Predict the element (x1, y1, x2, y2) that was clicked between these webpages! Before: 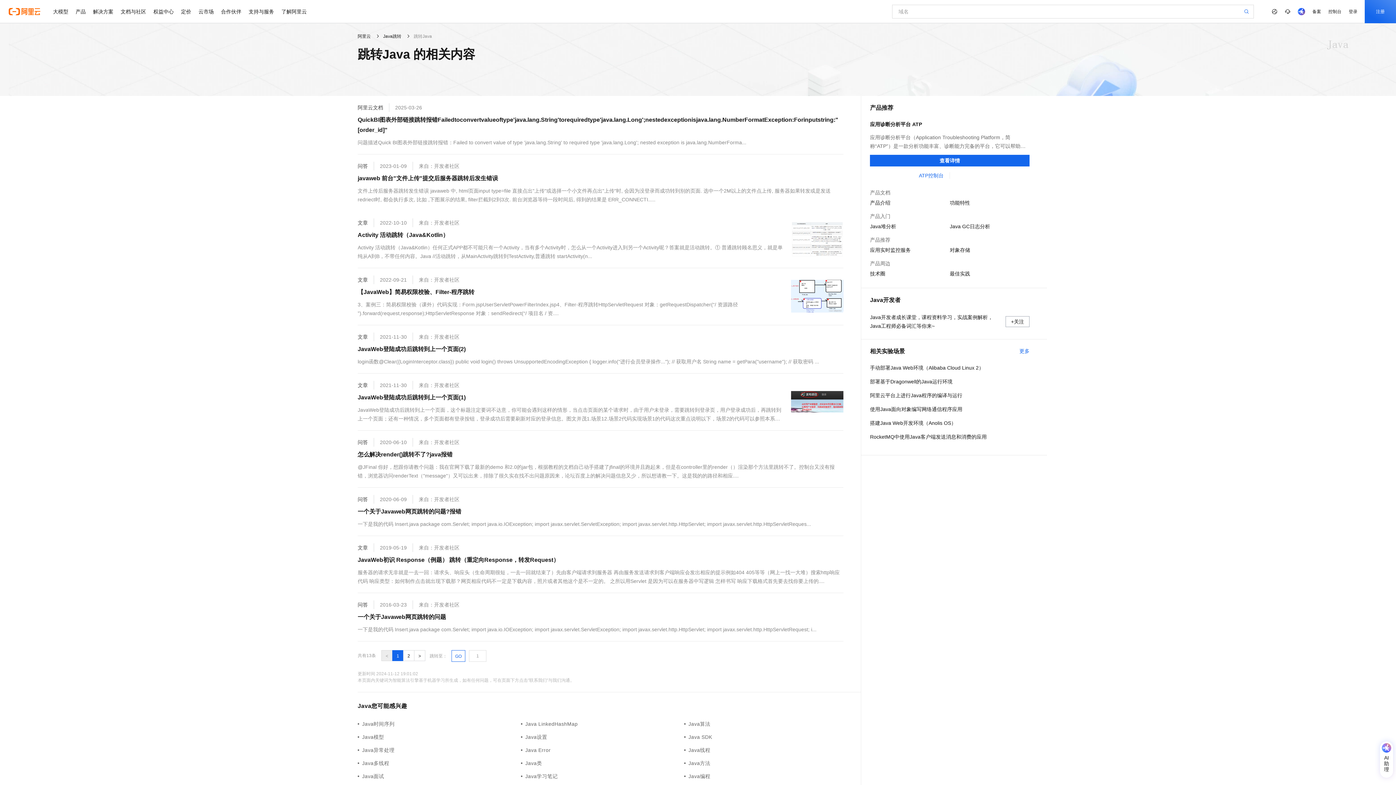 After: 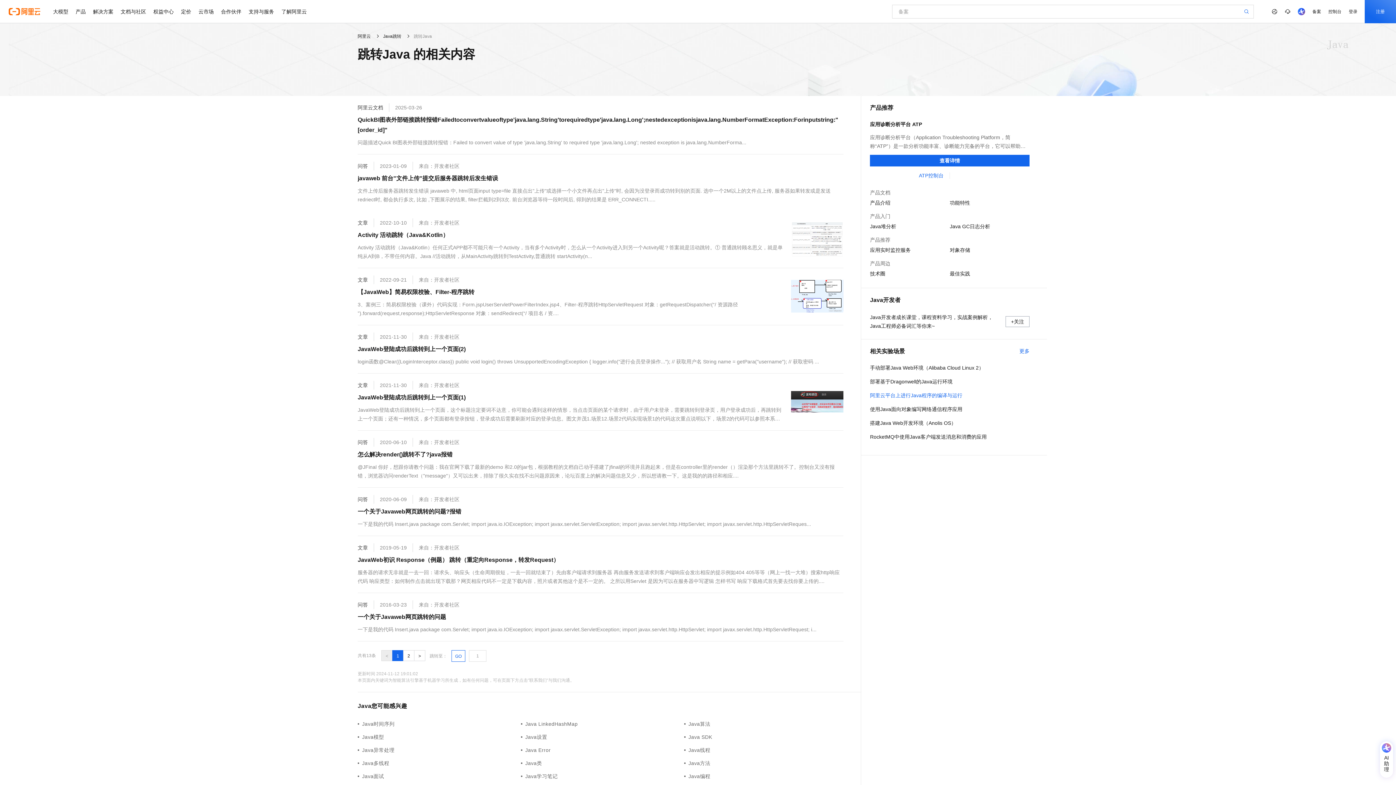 Action: bbox: (870, 391, 1029, 400) label: 阿里云平台上进行Java程序的编译与运行